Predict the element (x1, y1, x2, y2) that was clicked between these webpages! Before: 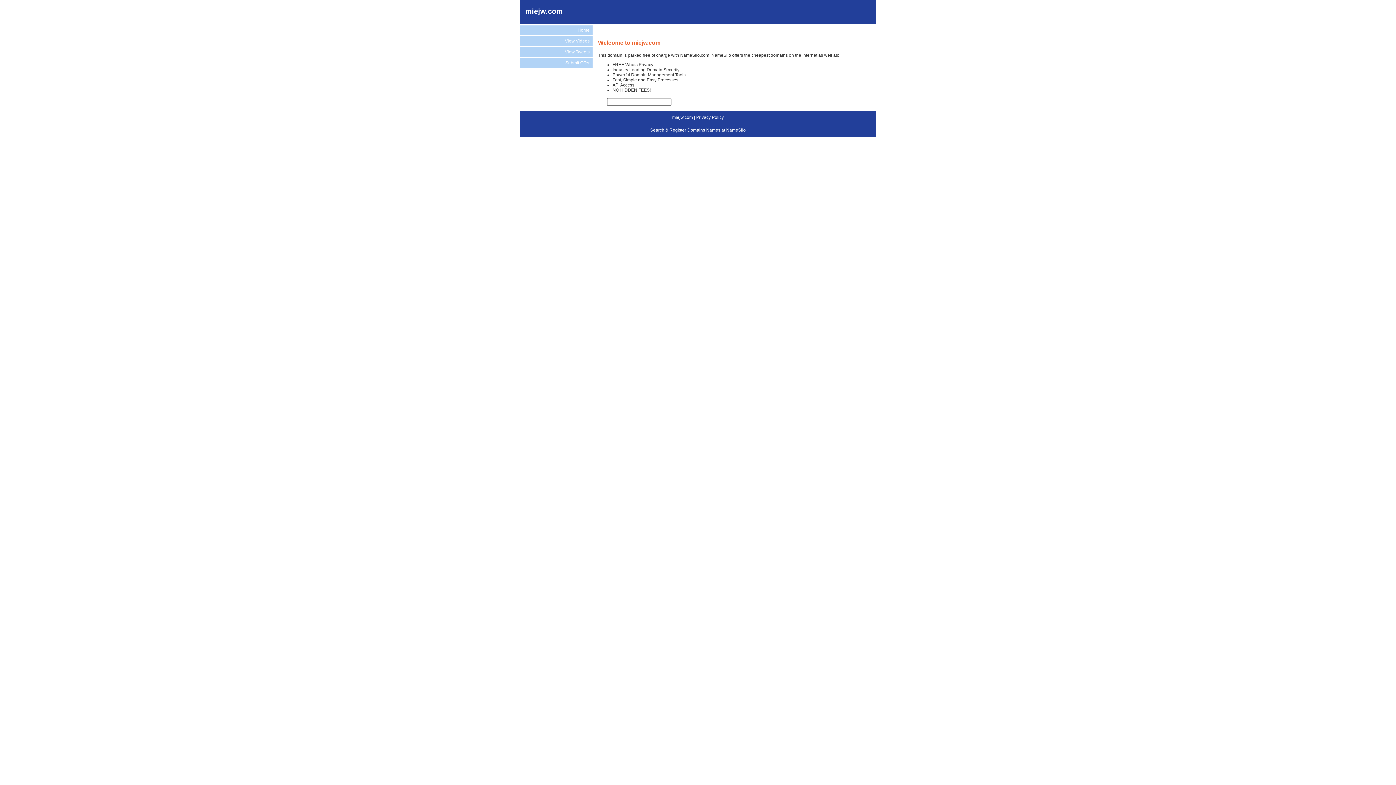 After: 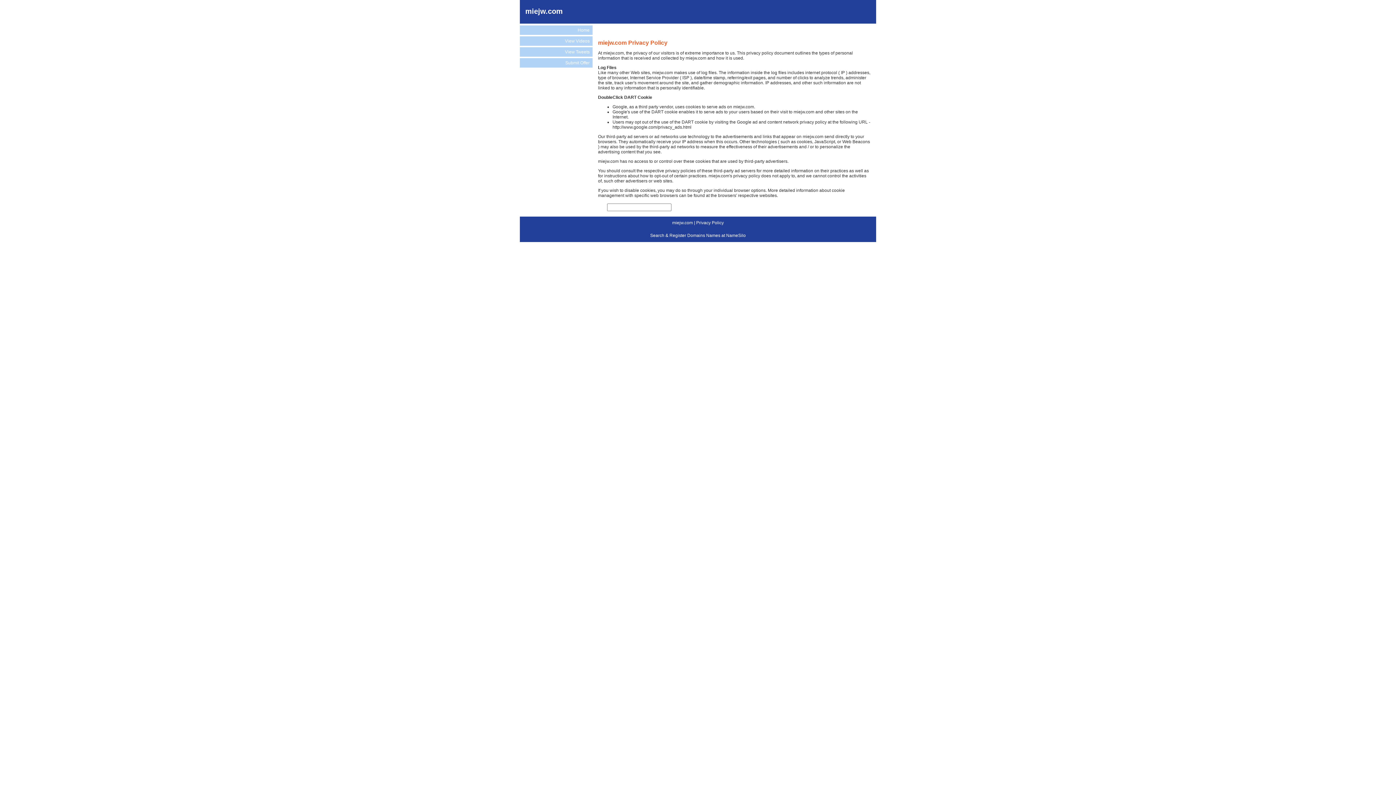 Action: label: Privacy Policy bbox: (696, 114, 724, 119)